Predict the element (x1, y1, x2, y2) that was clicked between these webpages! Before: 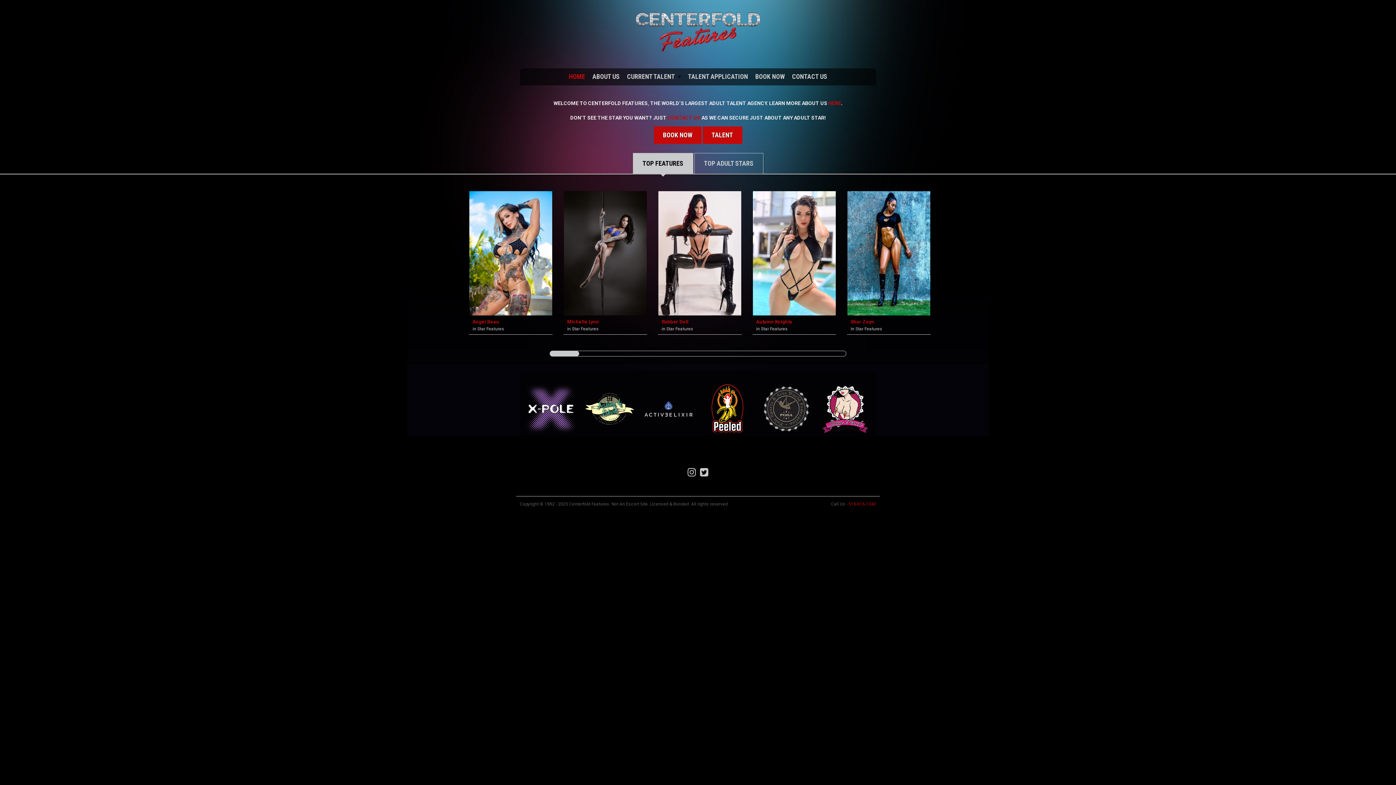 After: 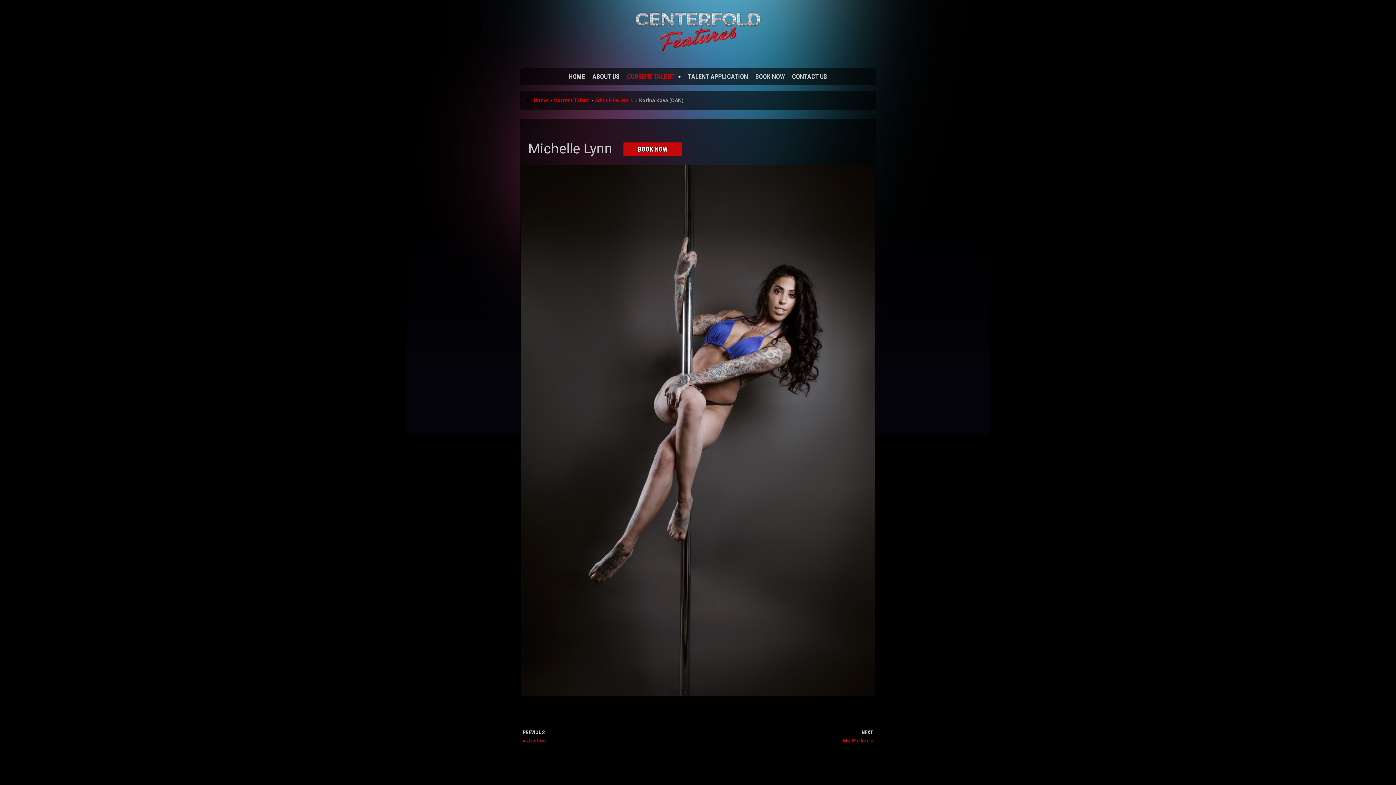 Action: bbox: (563, 319, 647, 324) label: Michelle Lynn